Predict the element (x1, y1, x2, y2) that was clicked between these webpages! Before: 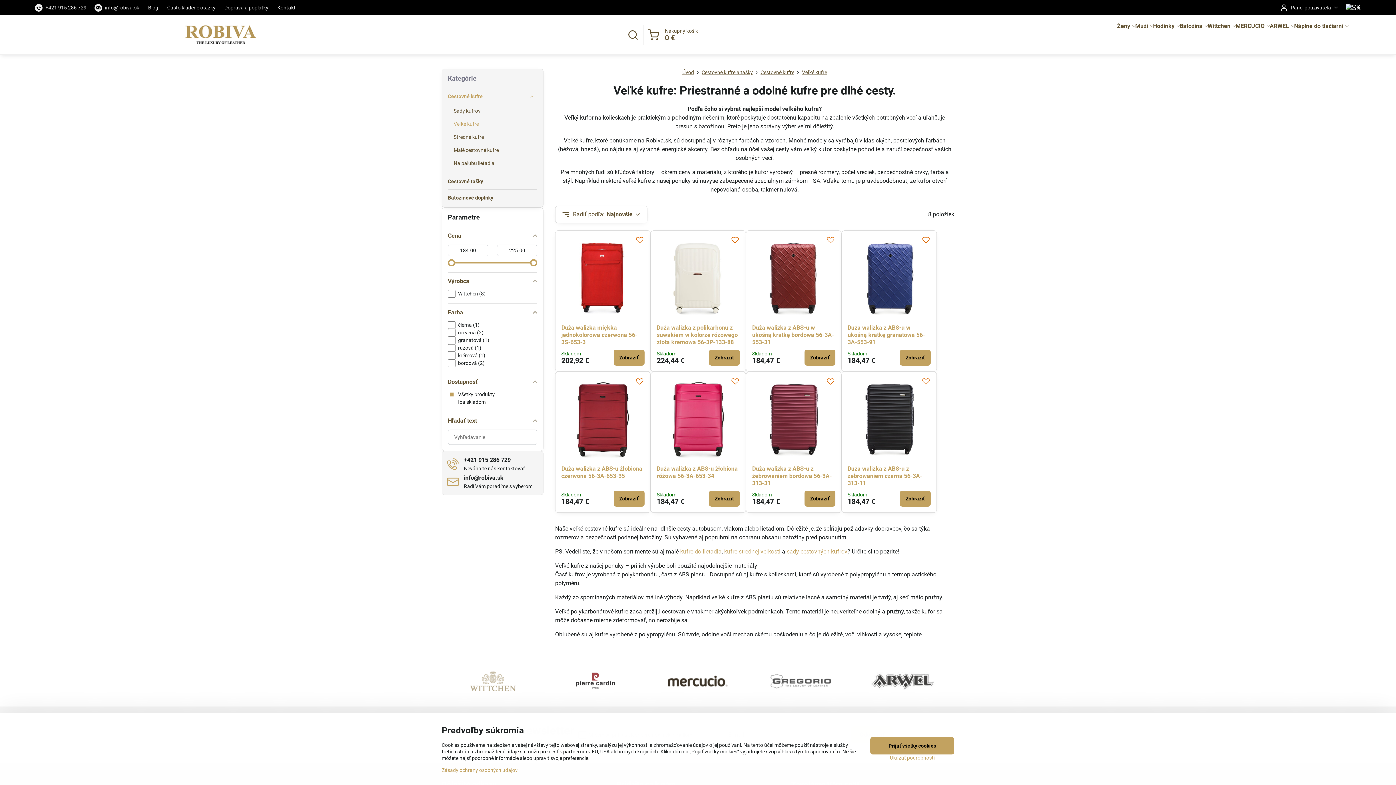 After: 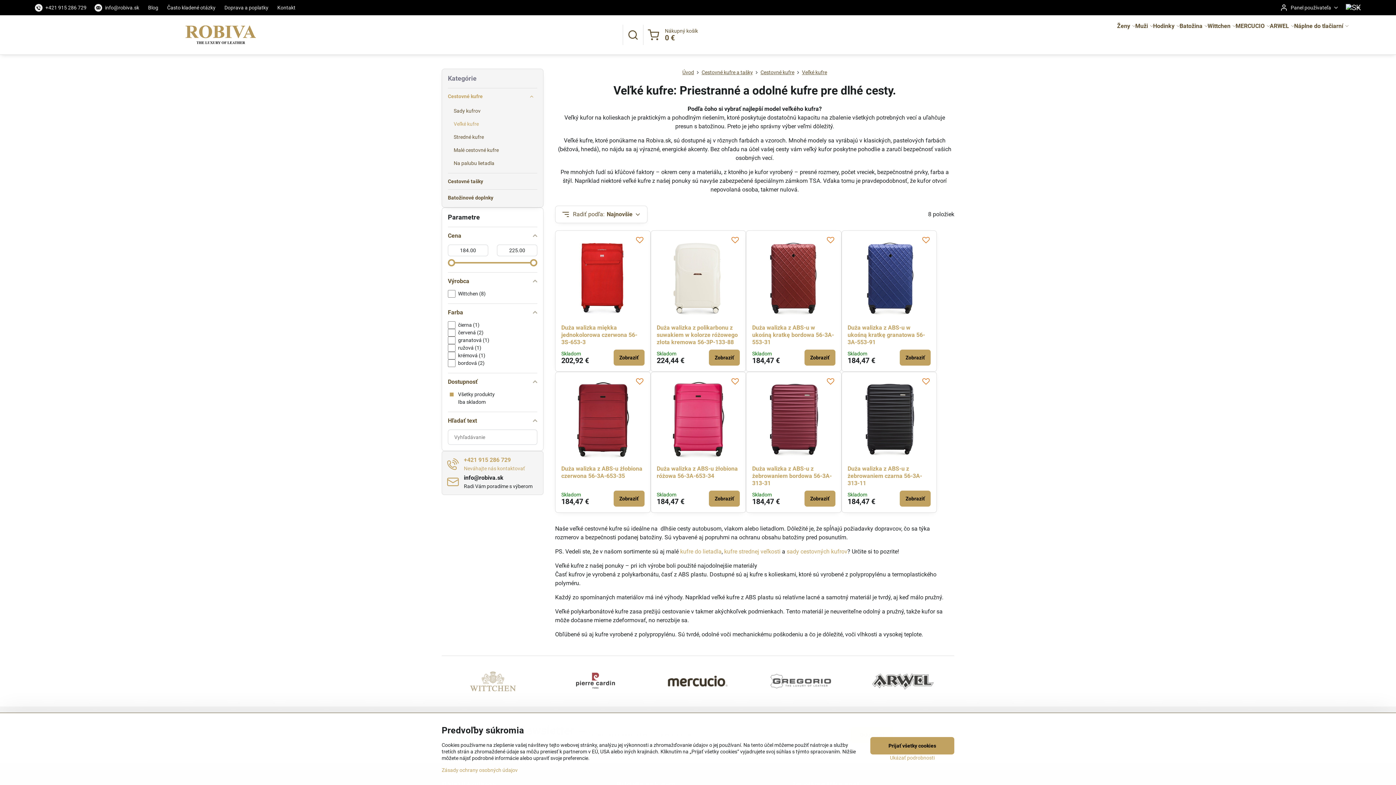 Action: bbox: (447, 456, 525, 472) label: +421 915 286 729

Neváhajte nás kontaktovať